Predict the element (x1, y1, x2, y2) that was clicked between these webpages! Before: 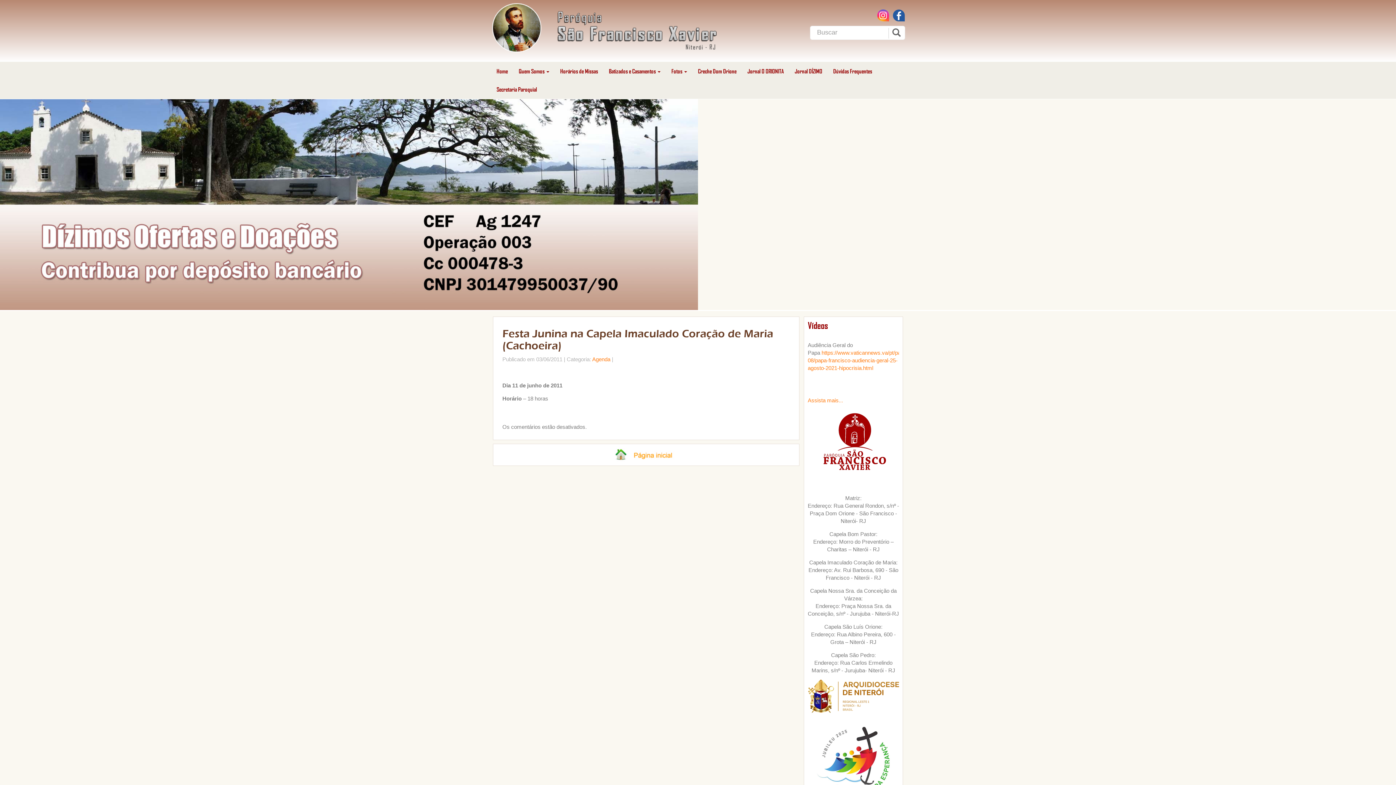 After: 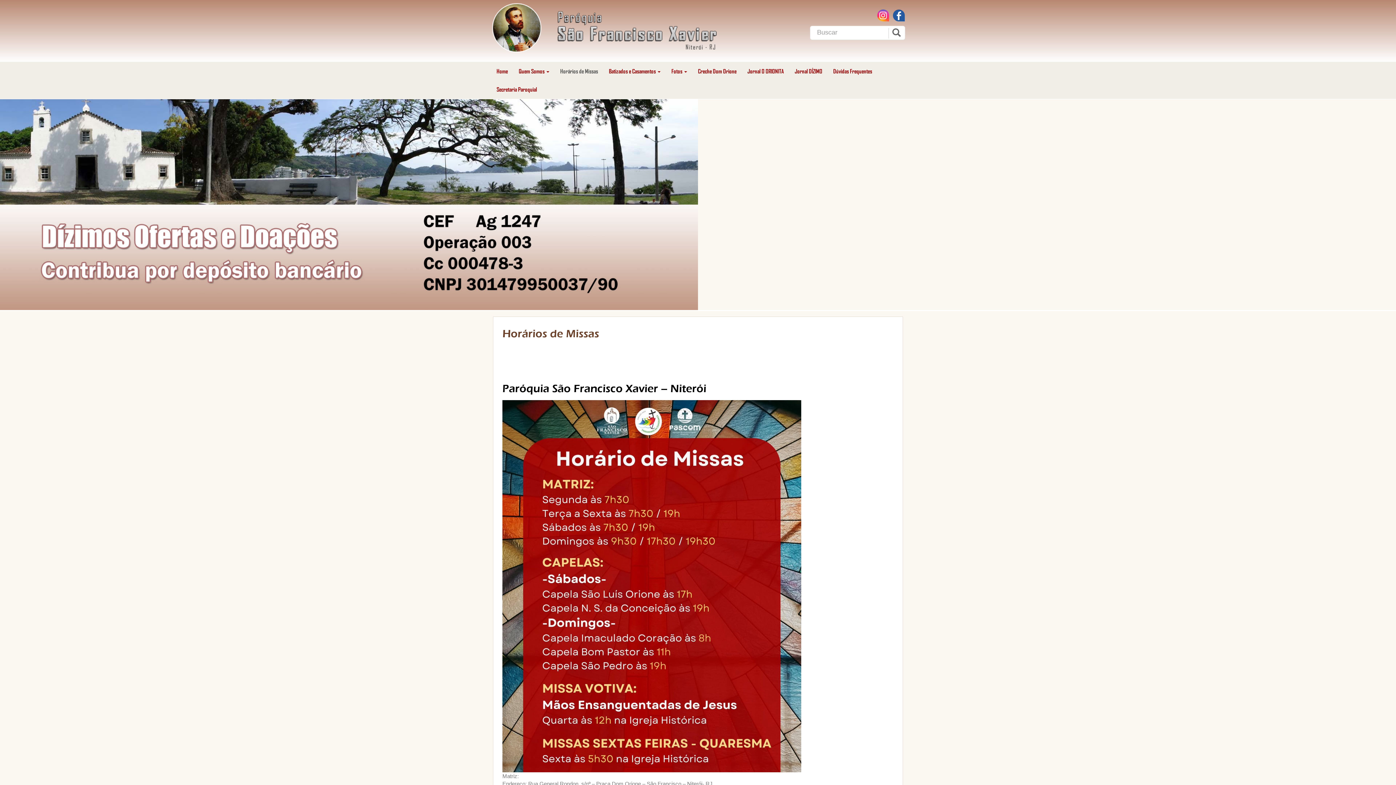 Action: bbox: (554, 62, 603, 80) label: Horários de Missas